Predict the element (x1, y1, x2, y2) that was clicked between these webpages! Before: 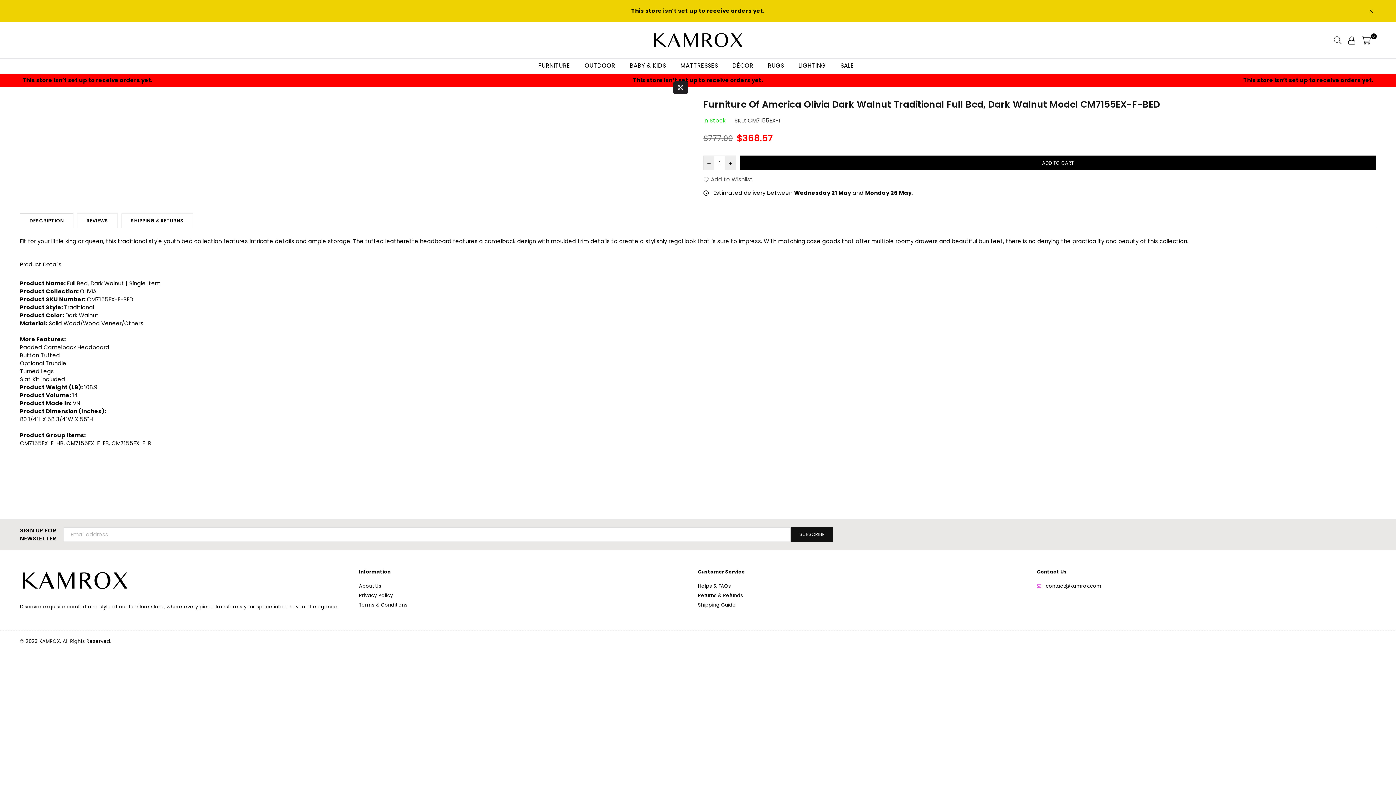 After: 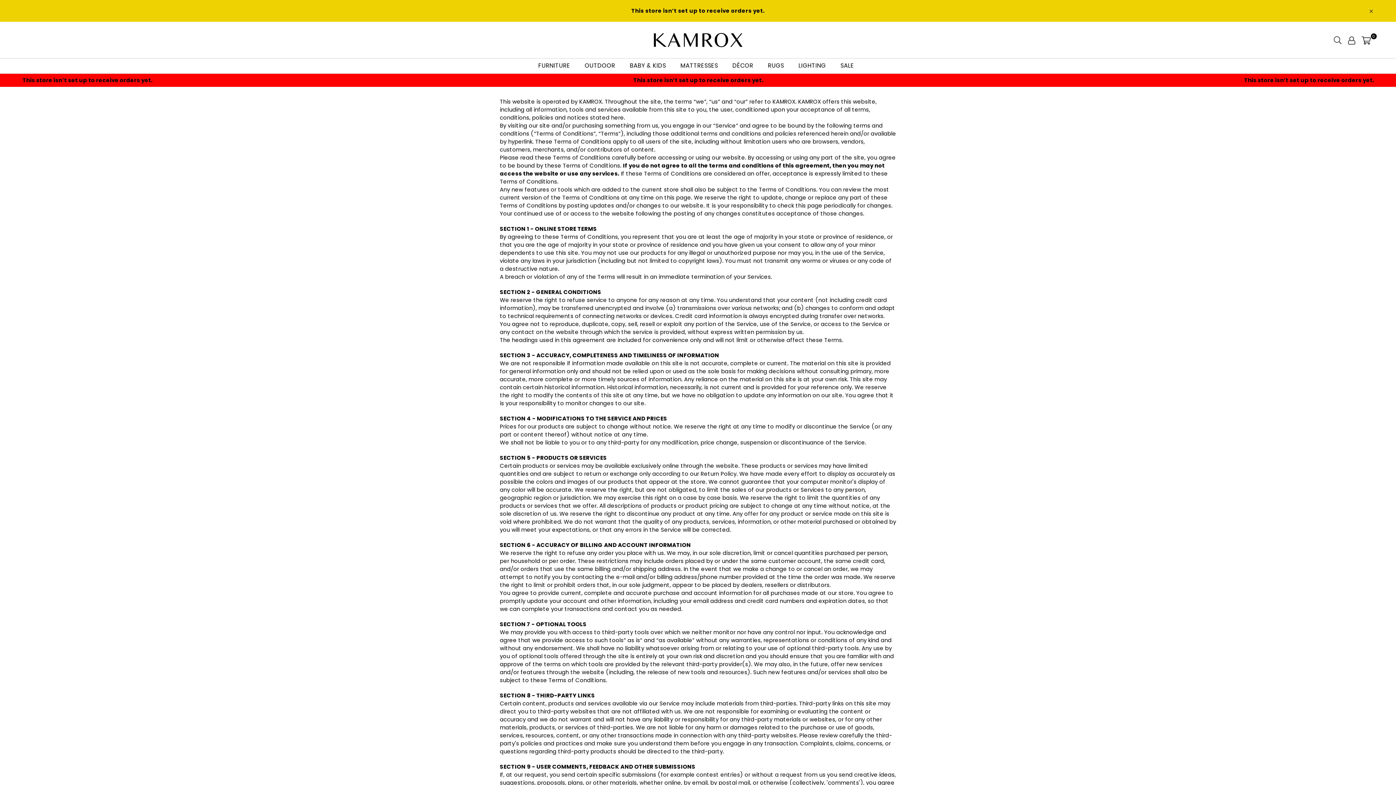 Action: label: Terms & Conditions bbox: (359, 601, 407, 608)